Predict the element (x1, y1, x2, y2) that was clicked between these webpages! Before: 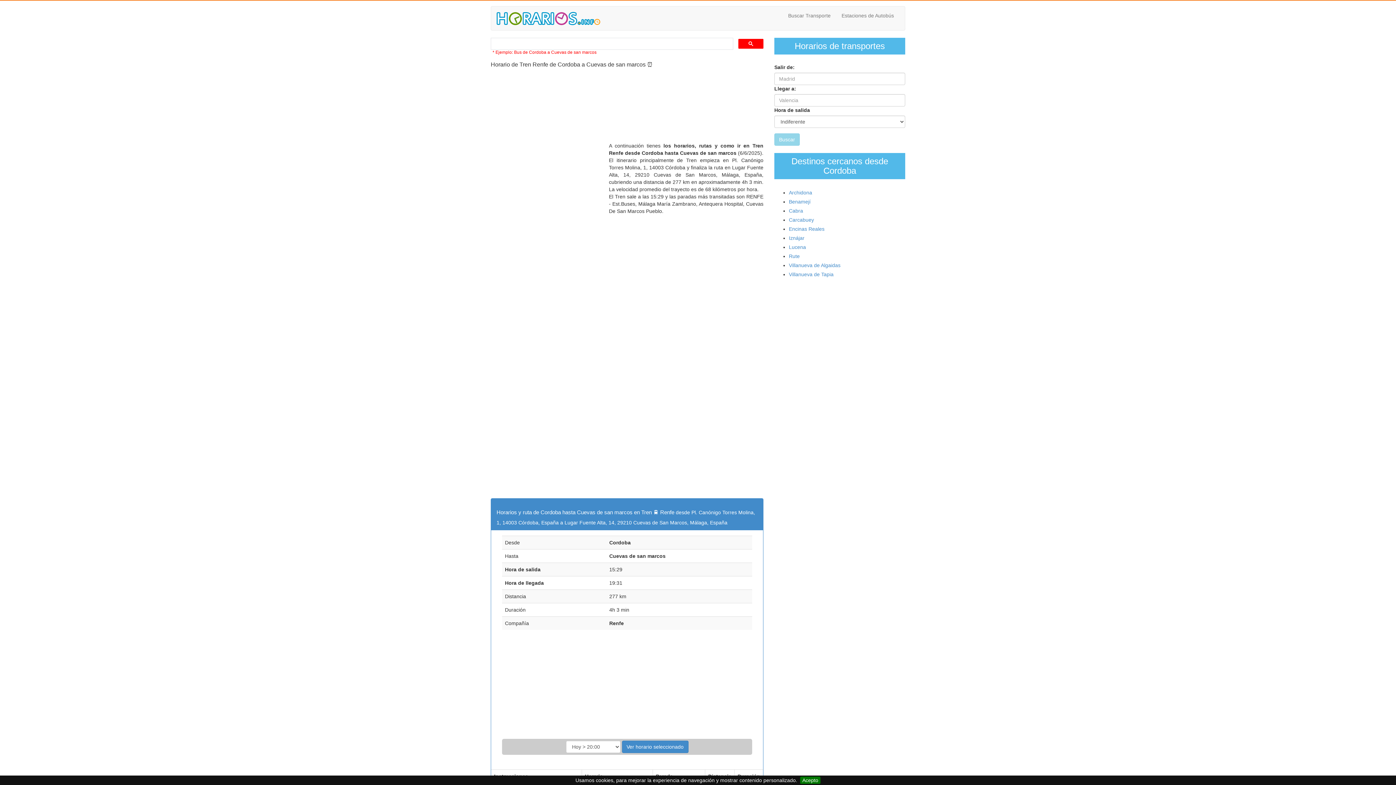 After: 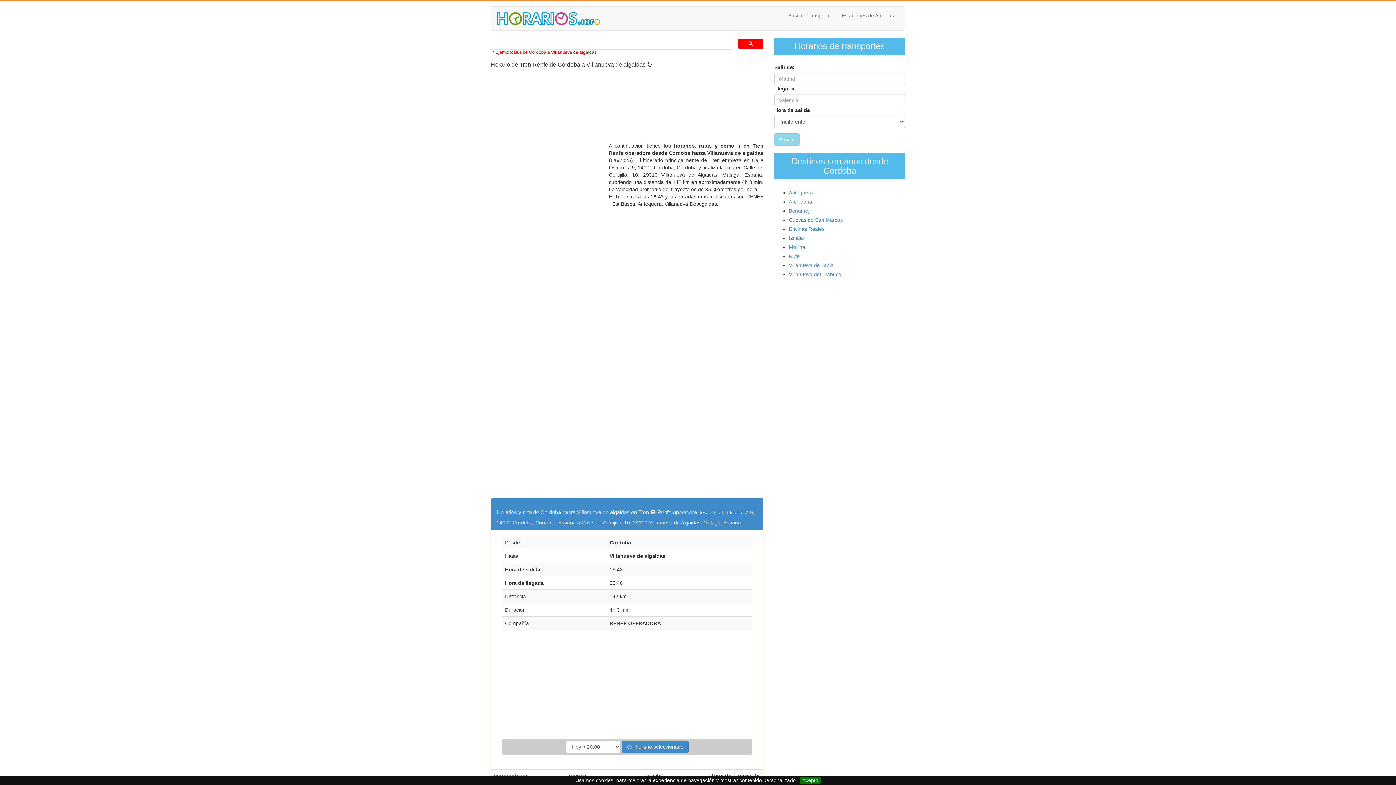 Action: label: Villanueva de Algaidas bbox: (789, 262, 840, 268)